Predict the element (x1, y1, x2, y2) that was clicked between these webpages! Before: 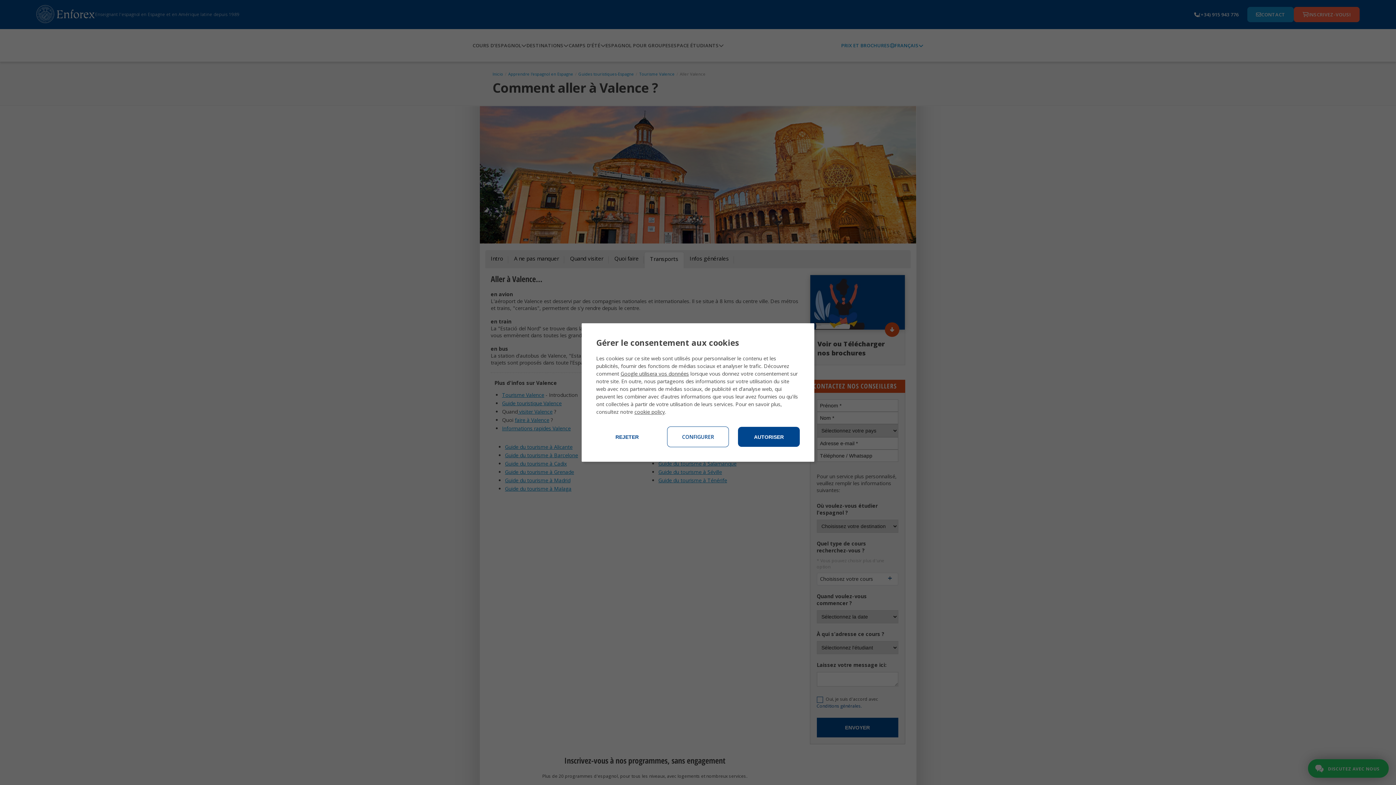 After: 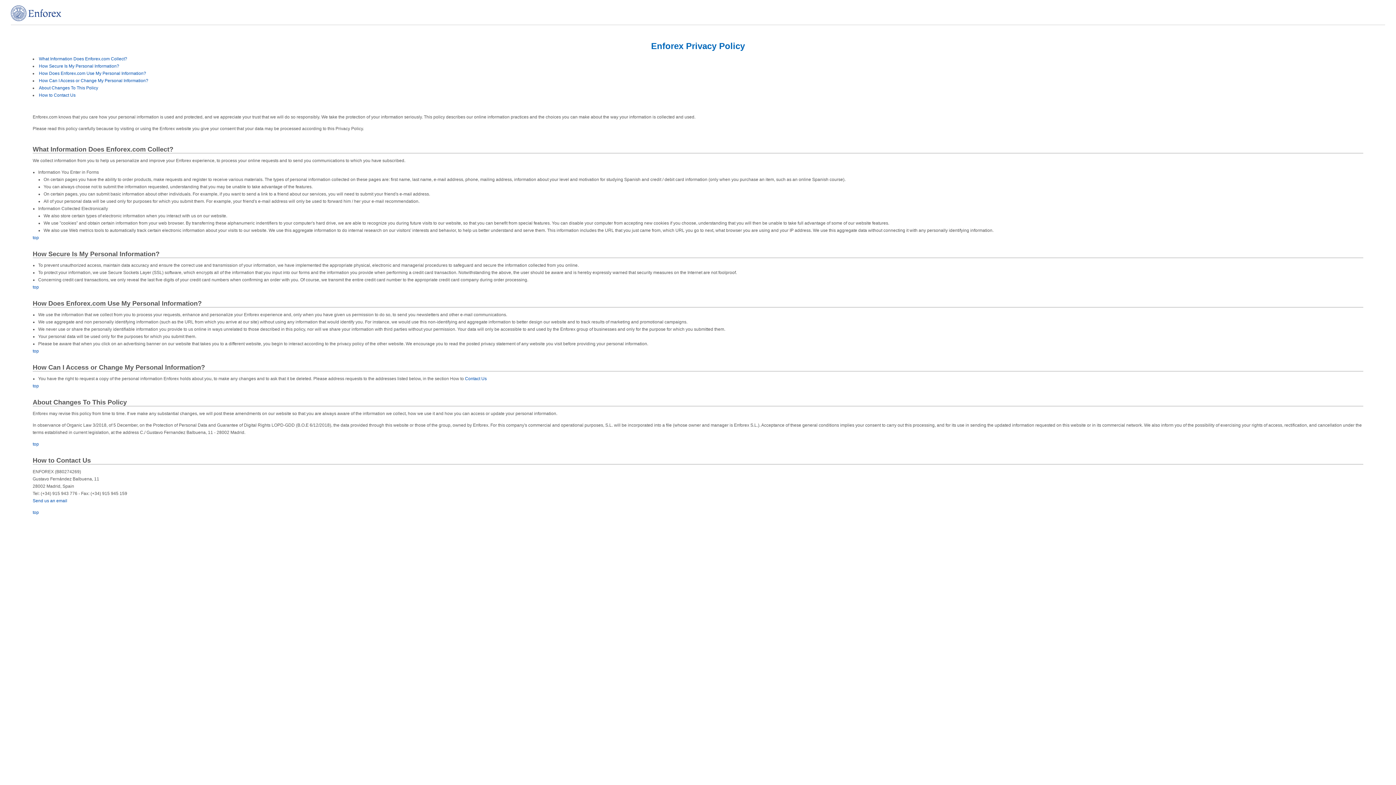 Action: bbox: (634, 408, 665, 415) label: cookie policy